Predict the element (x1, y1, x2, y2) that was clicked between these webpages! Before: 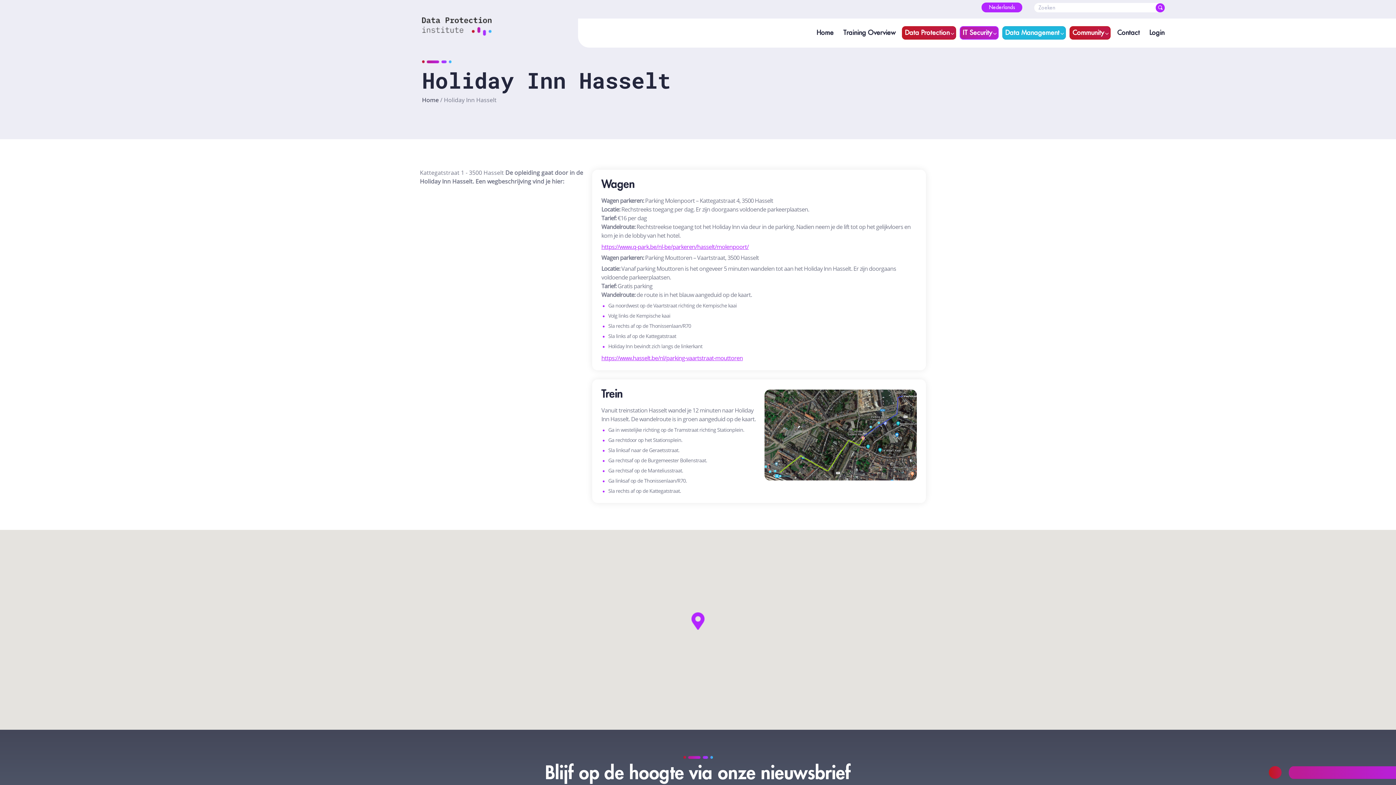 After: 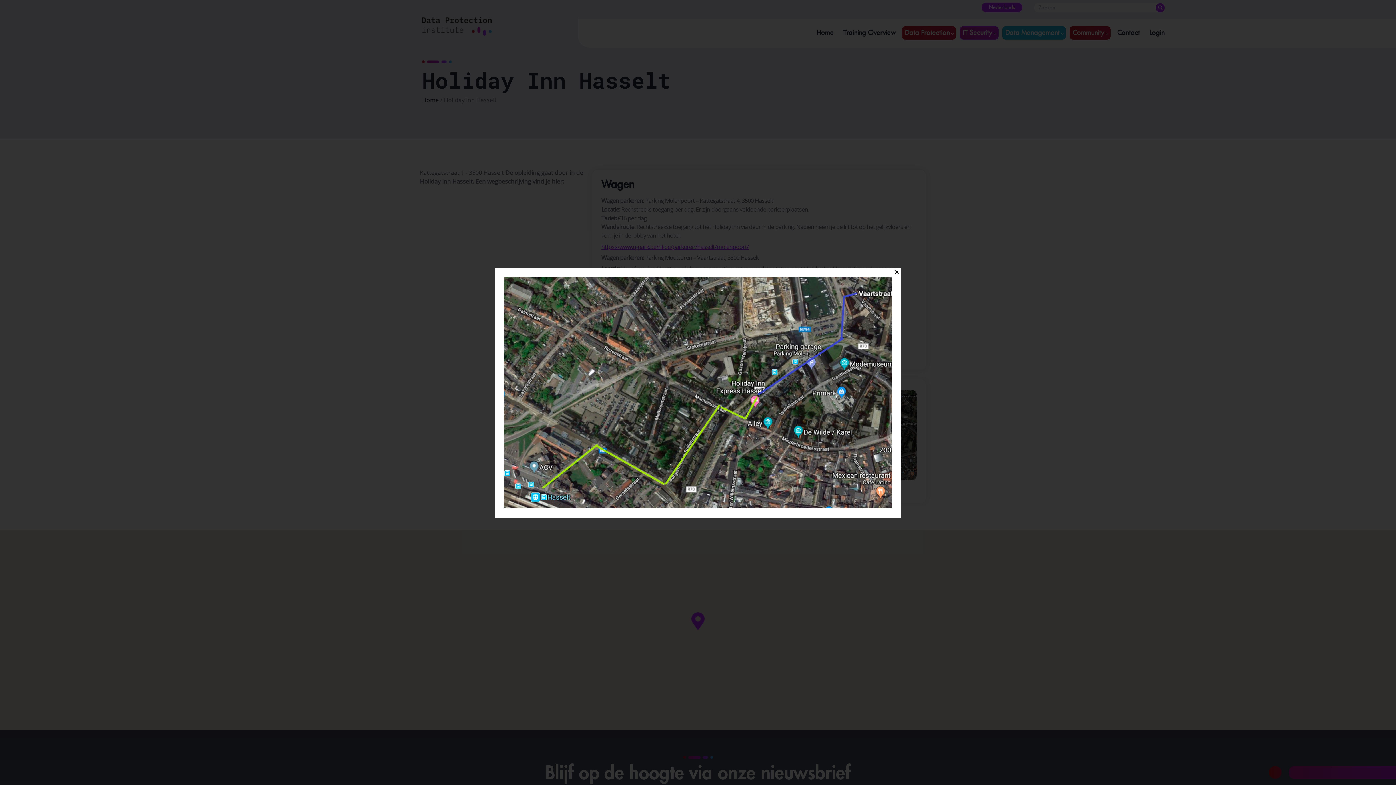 Action: bbox: (764, 389, 917, 480)